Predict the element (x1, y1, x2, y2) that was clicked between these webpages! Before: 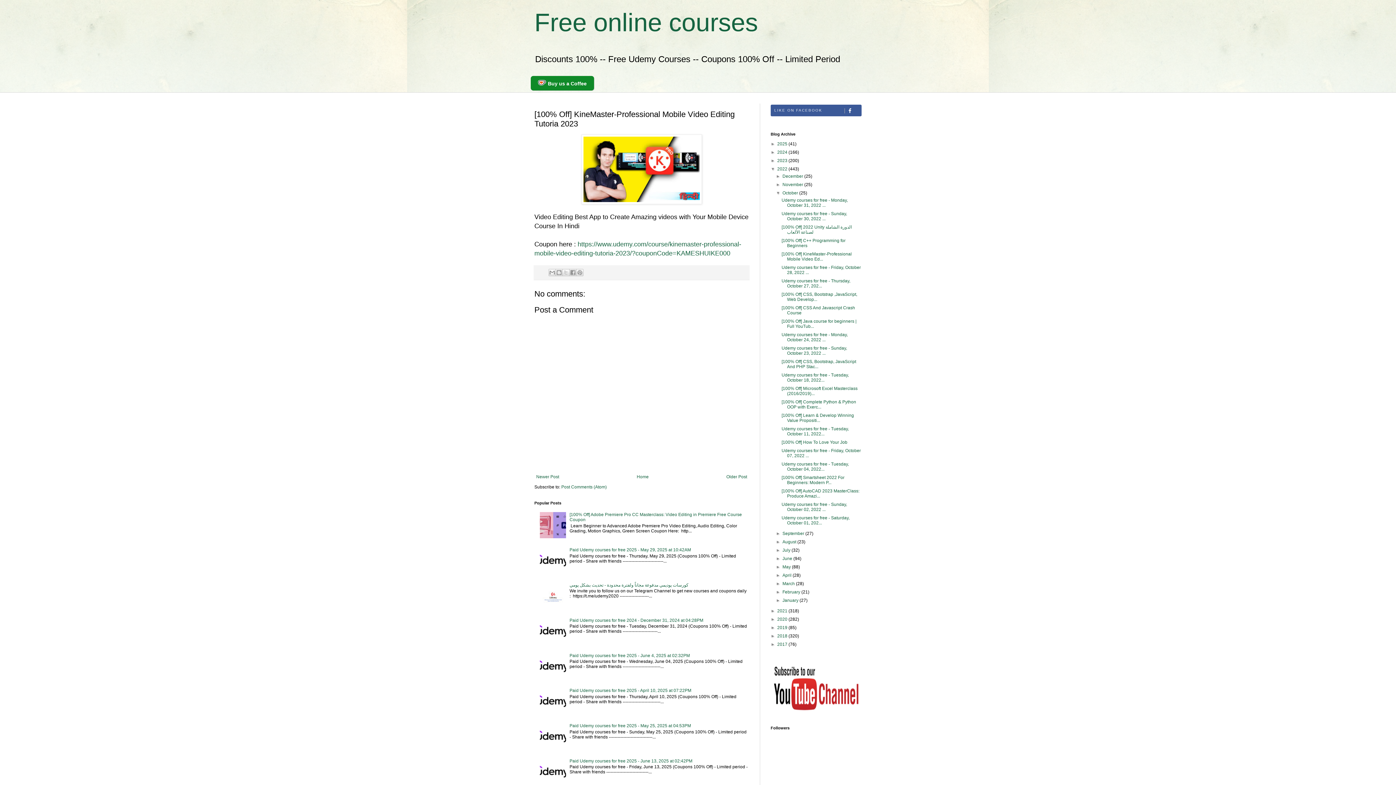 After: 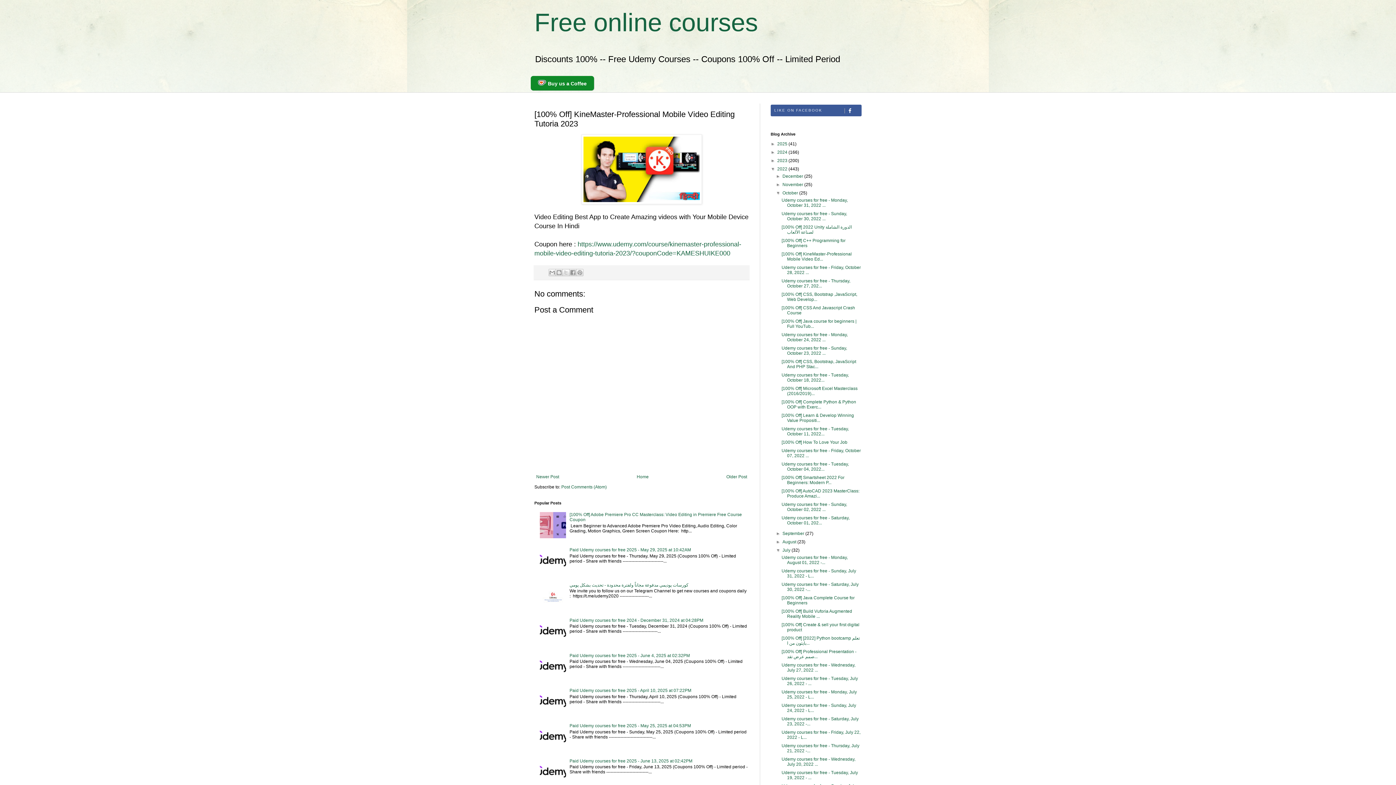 Action: label: ►   bbox: (776, 548, 782, 553)